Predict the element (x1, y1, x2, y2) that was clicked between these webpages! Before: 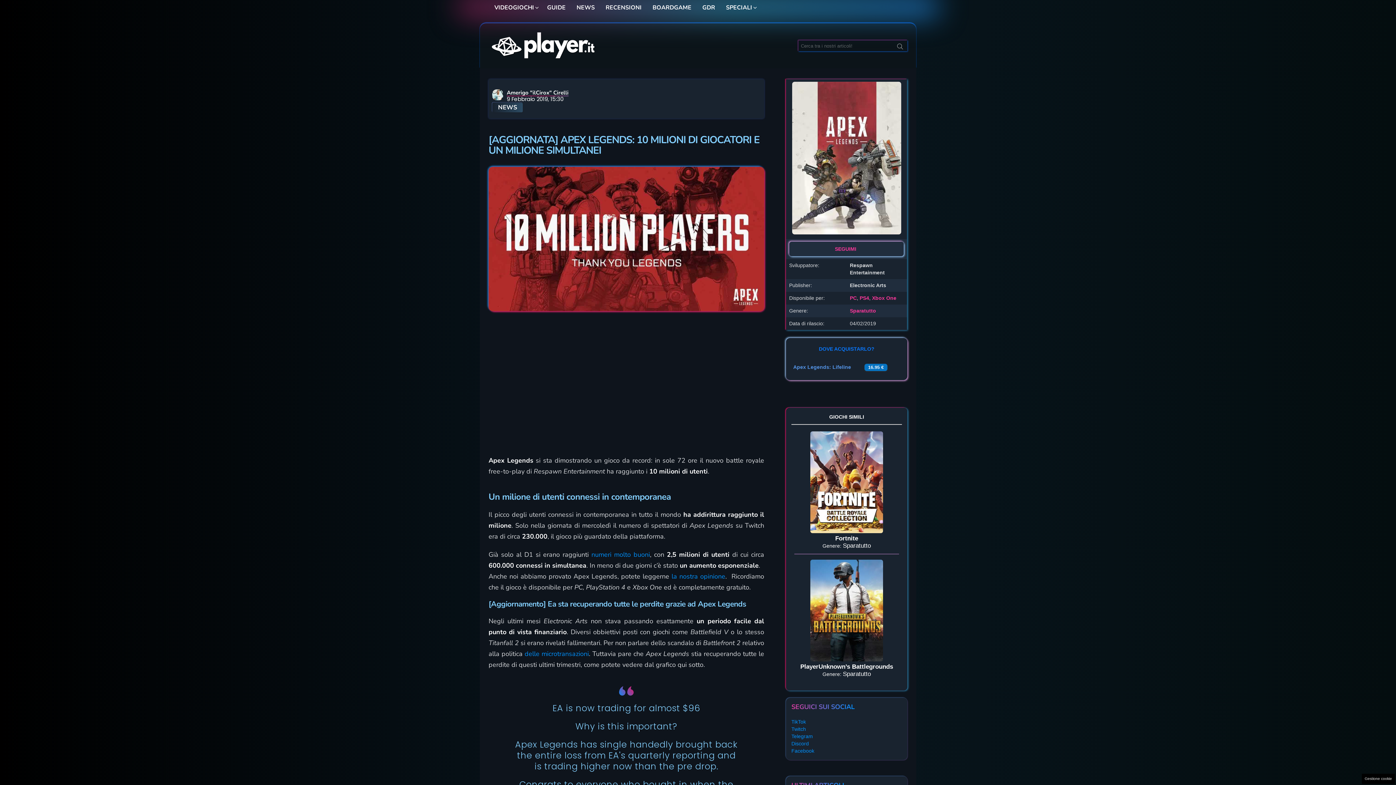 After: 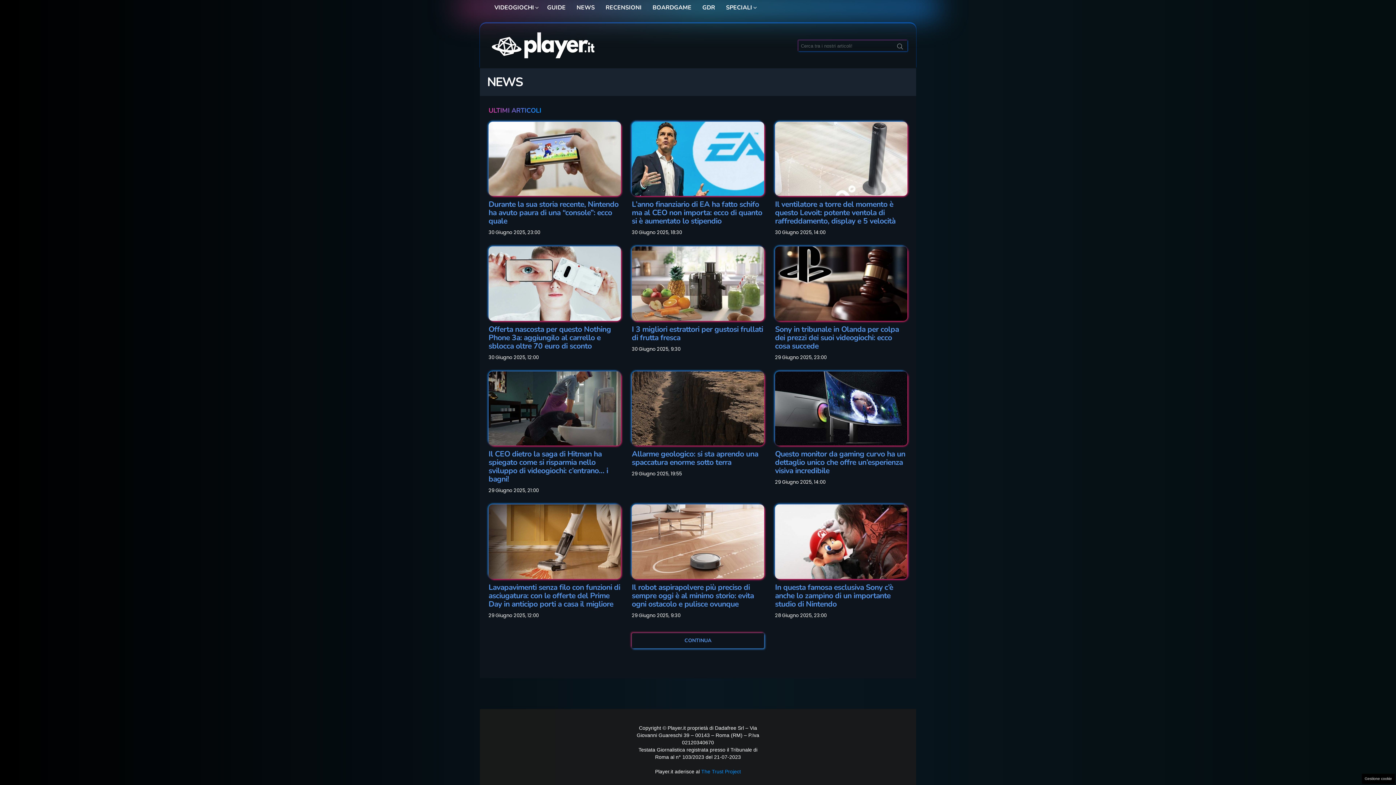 Action: bbox: (573, 2, 598, 13) label: NEWS